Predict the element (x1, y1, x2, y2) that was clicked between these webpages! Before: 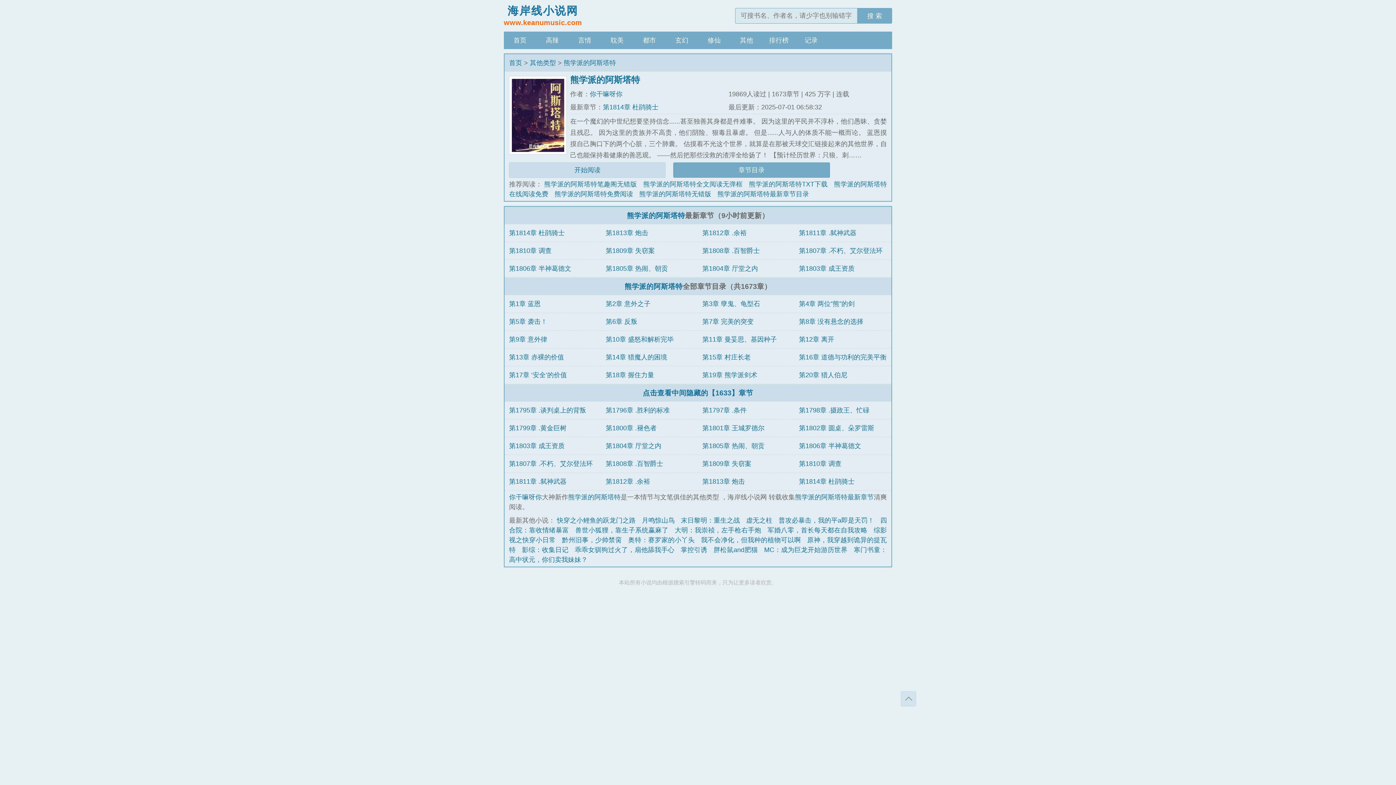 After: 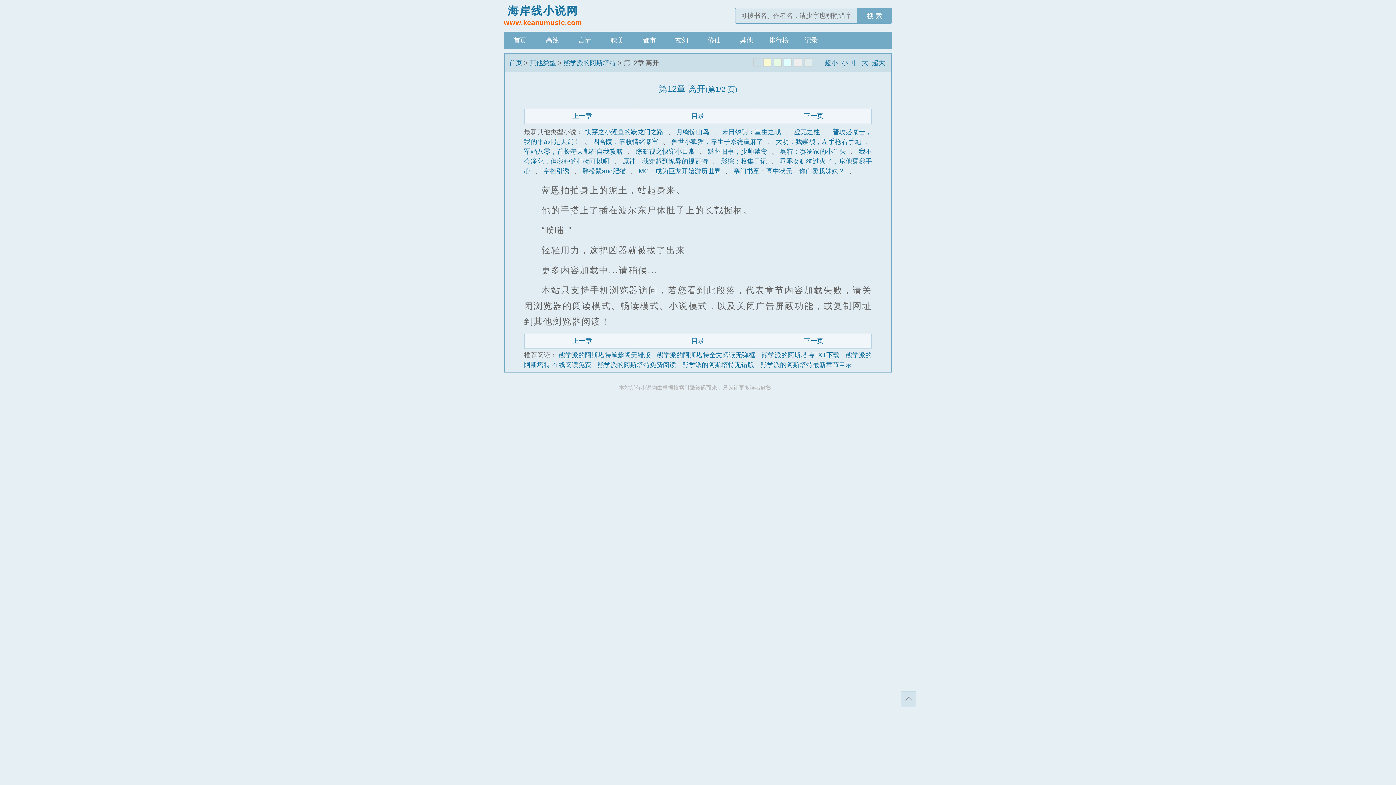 Action: bbox: (799, 336, 834, 343) label: 第12章 离开